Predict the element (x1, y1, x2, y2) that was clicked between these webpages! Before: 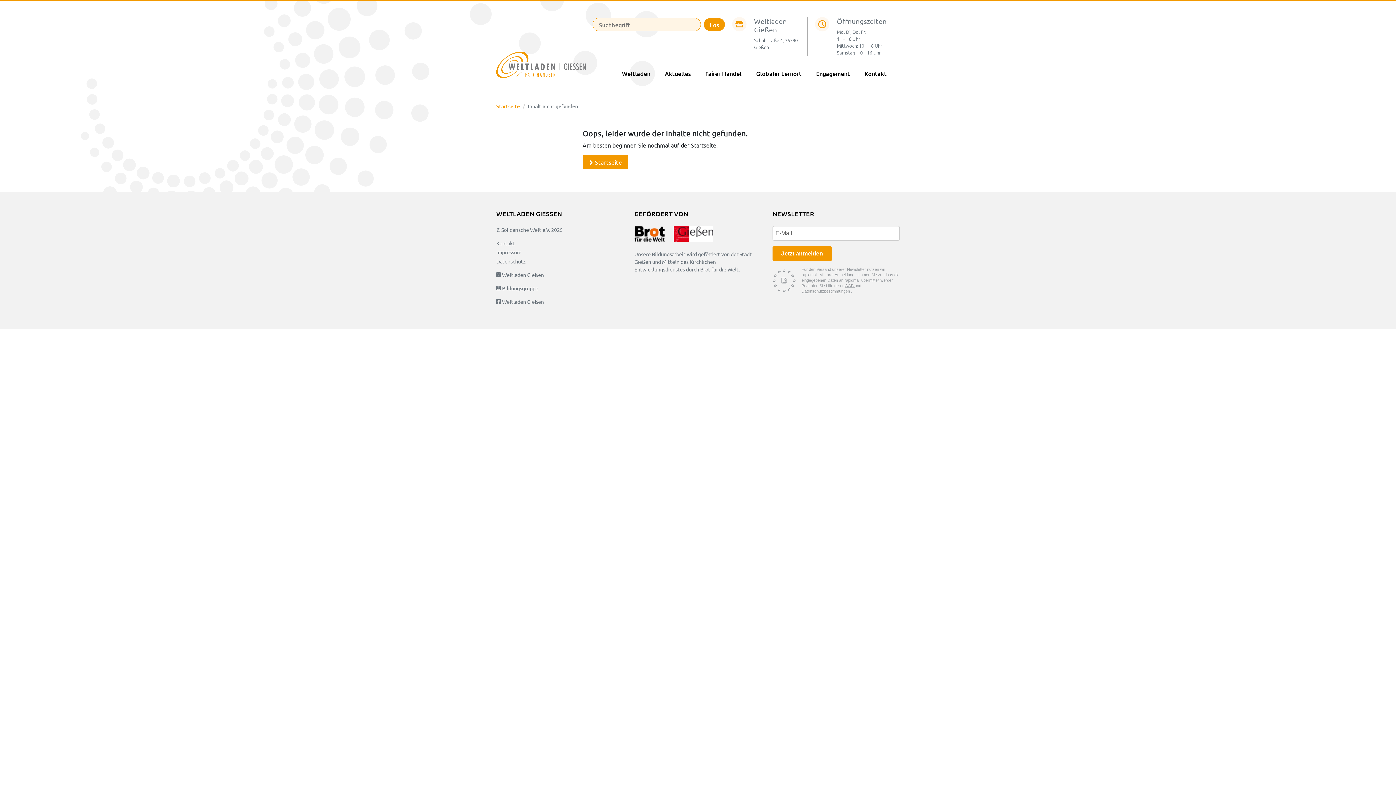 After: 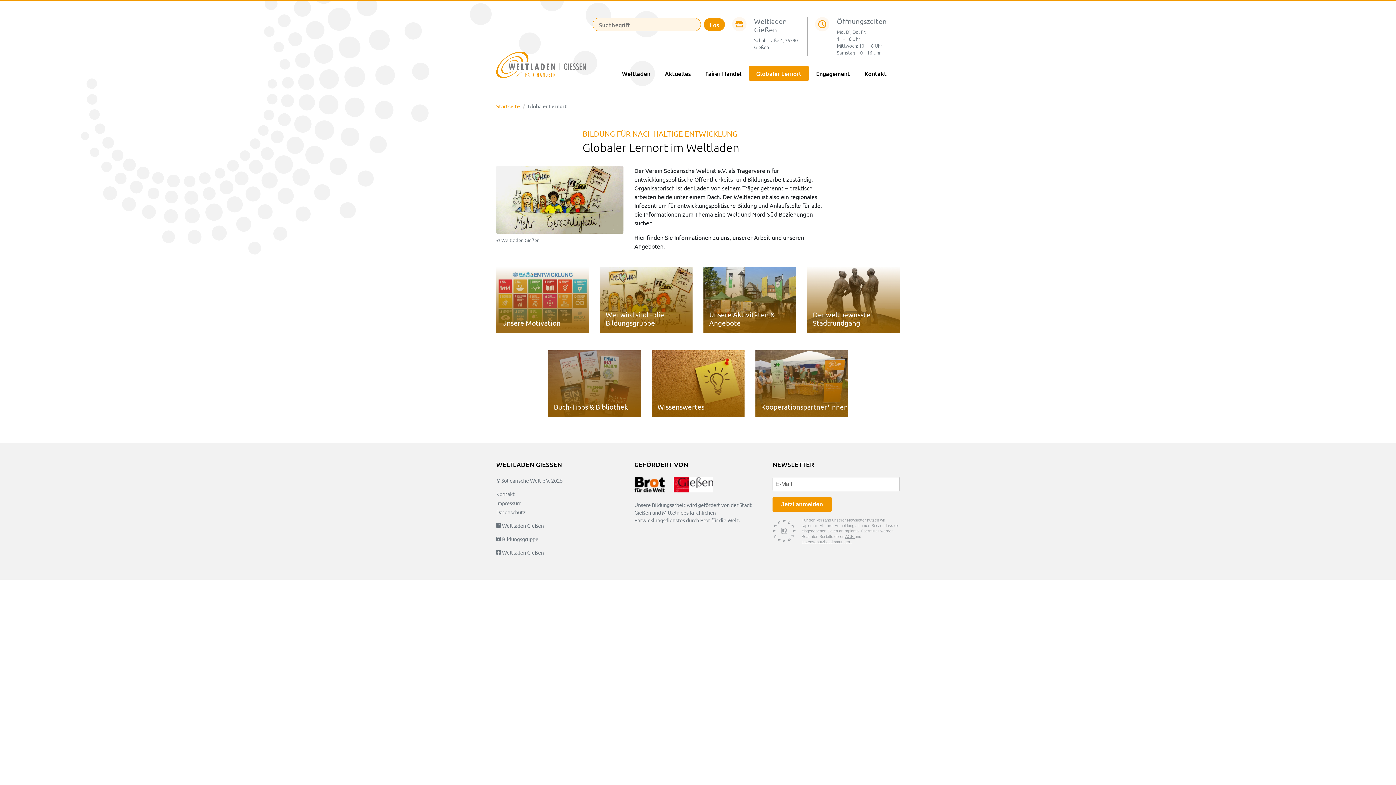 Action: label: Globaler Lernort bbox: (749, 66, 809, 80)